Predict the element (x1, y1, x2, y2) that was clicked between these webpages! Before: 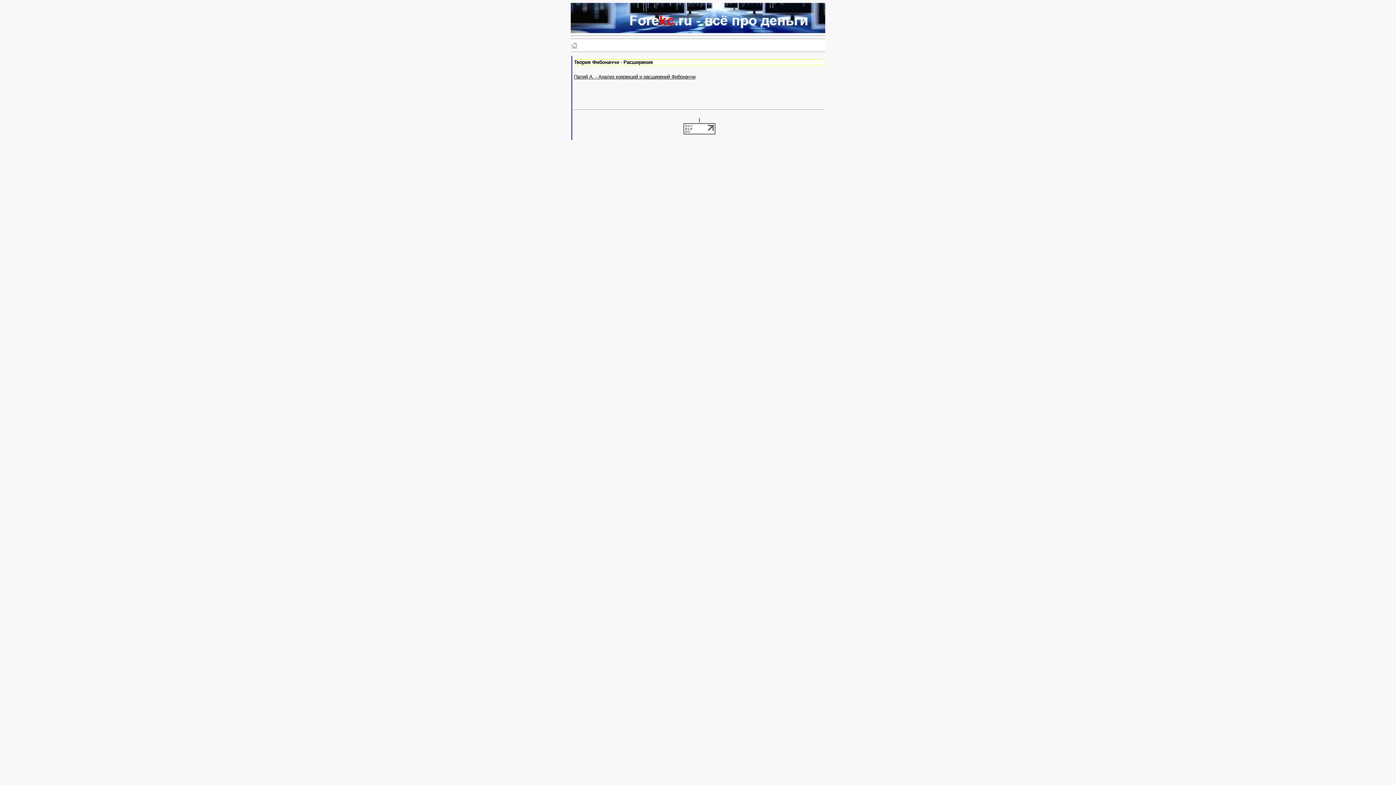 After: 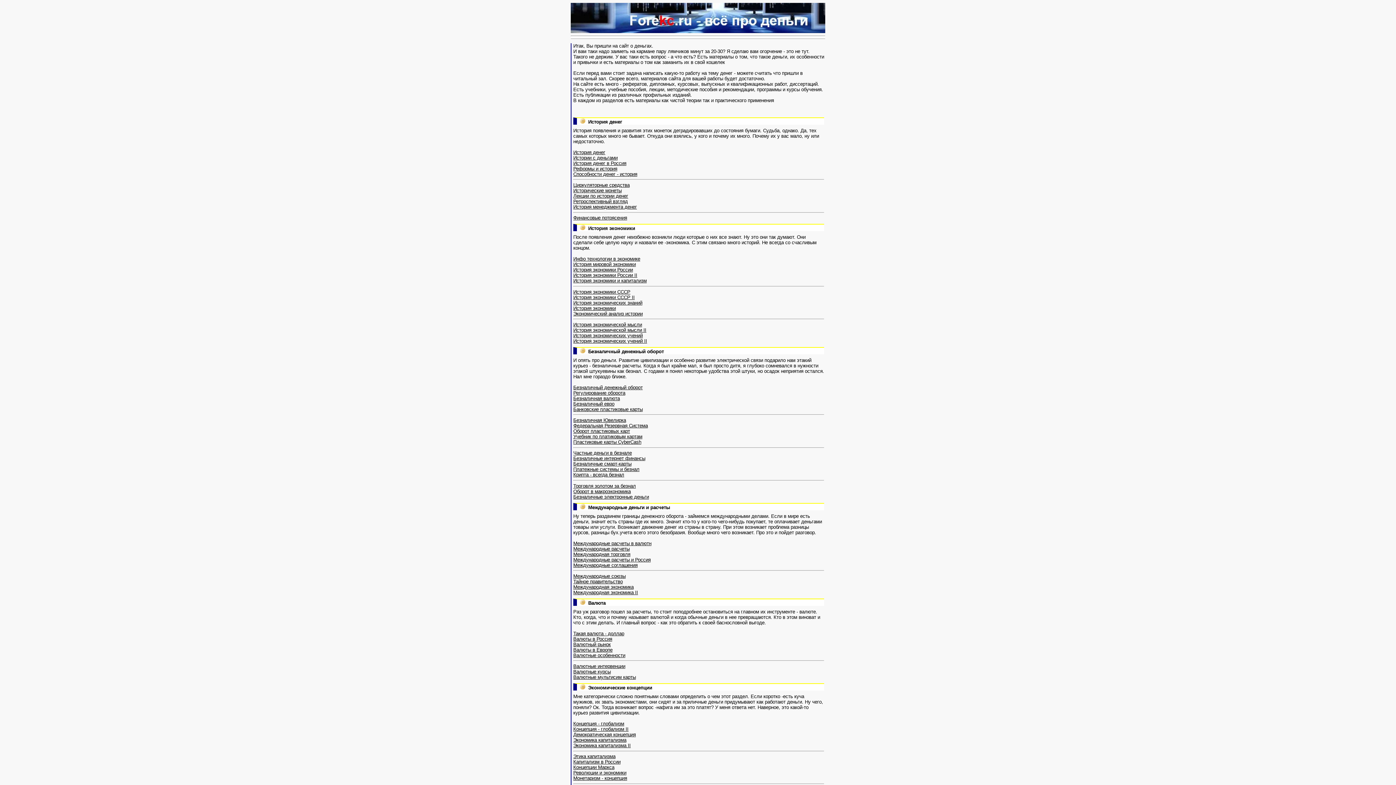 Action: bbox: (571, 43, 577, 49)